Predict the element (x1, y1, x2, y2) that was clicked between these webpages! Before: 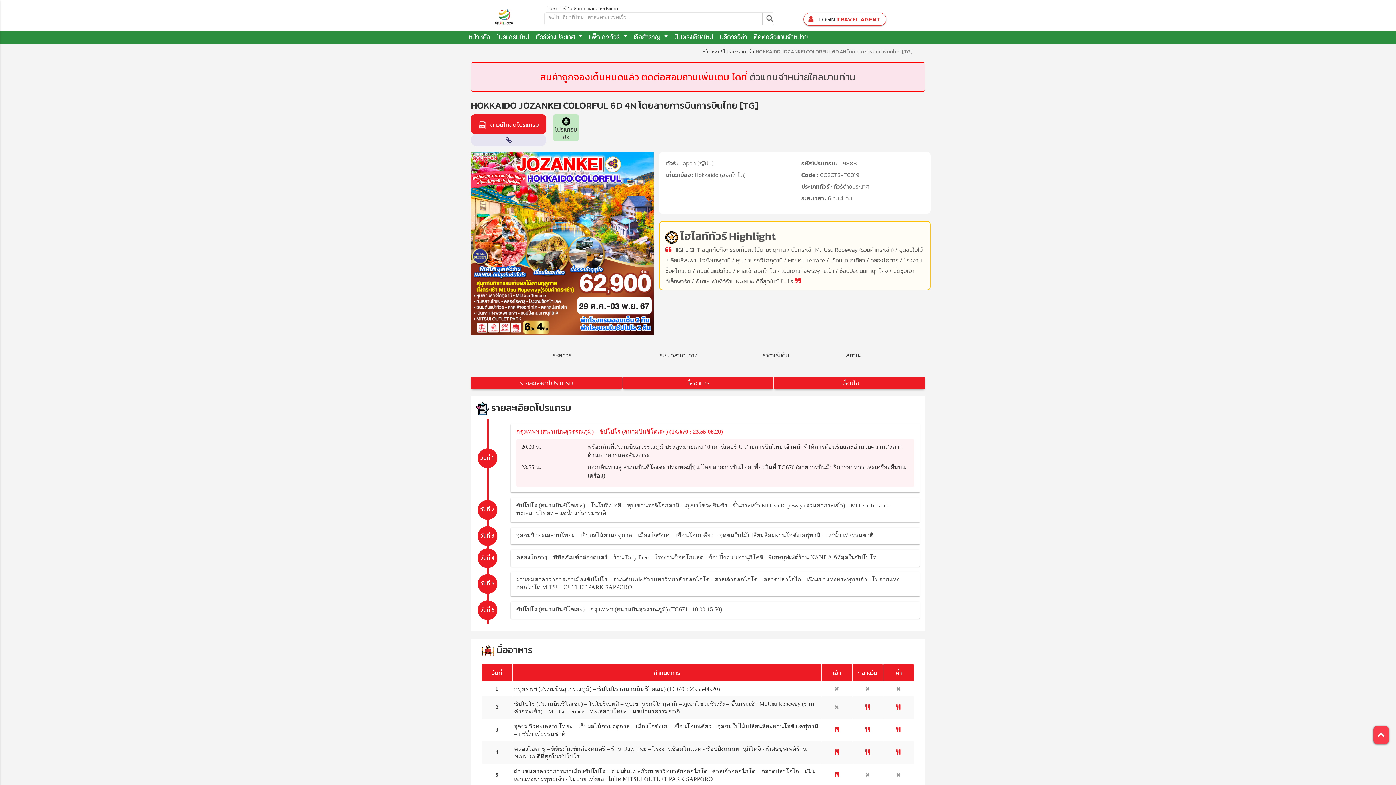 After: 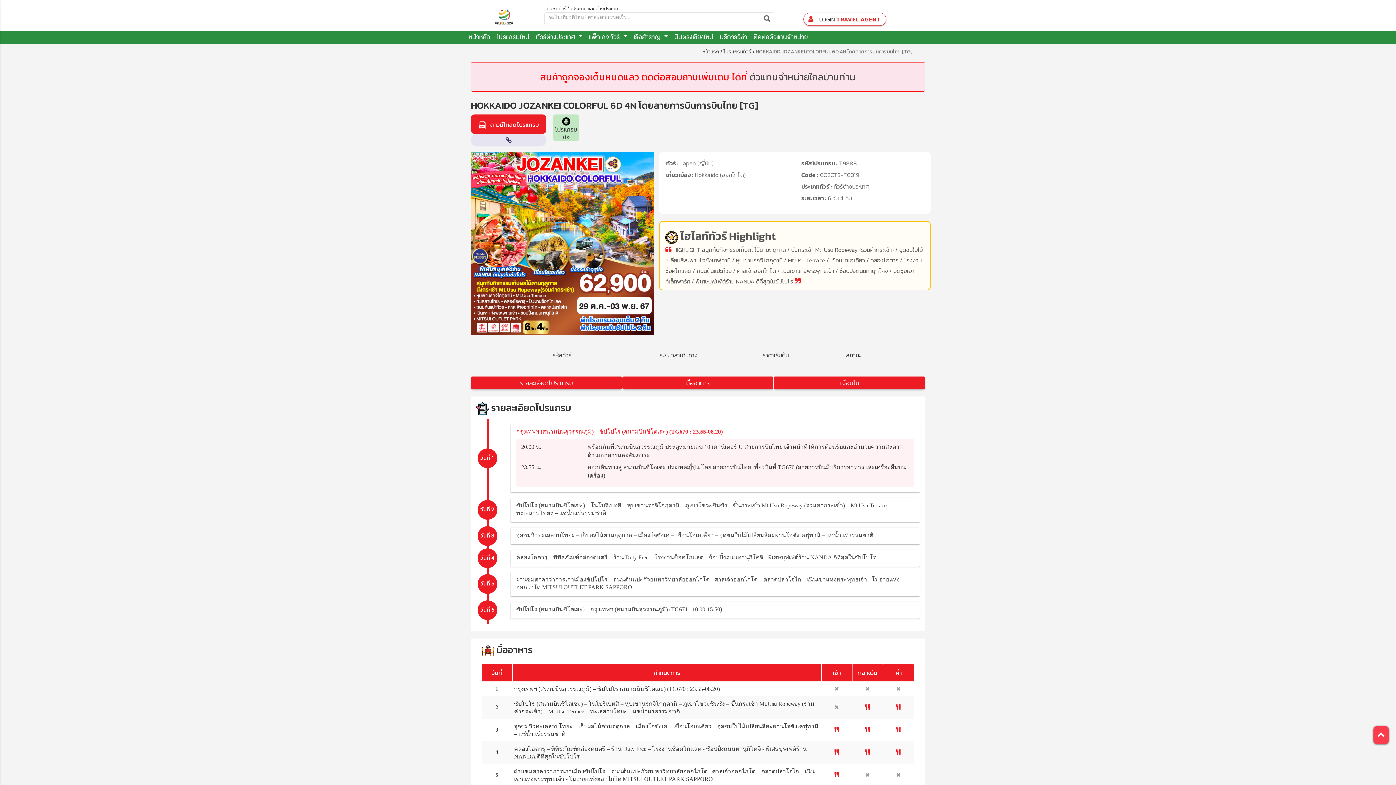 Action: label: แพ็กเกจทัวร์ bbox: (586, 32, 630, 41)